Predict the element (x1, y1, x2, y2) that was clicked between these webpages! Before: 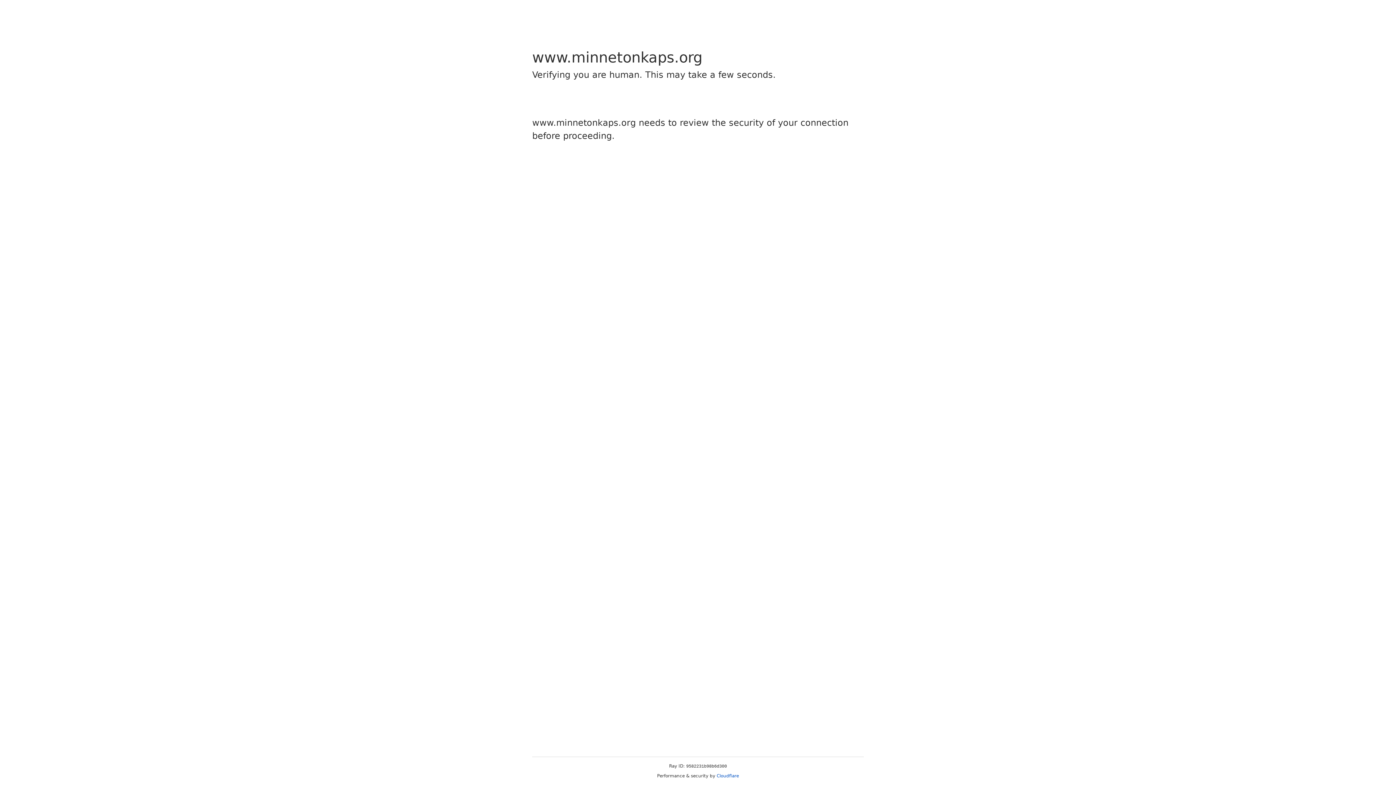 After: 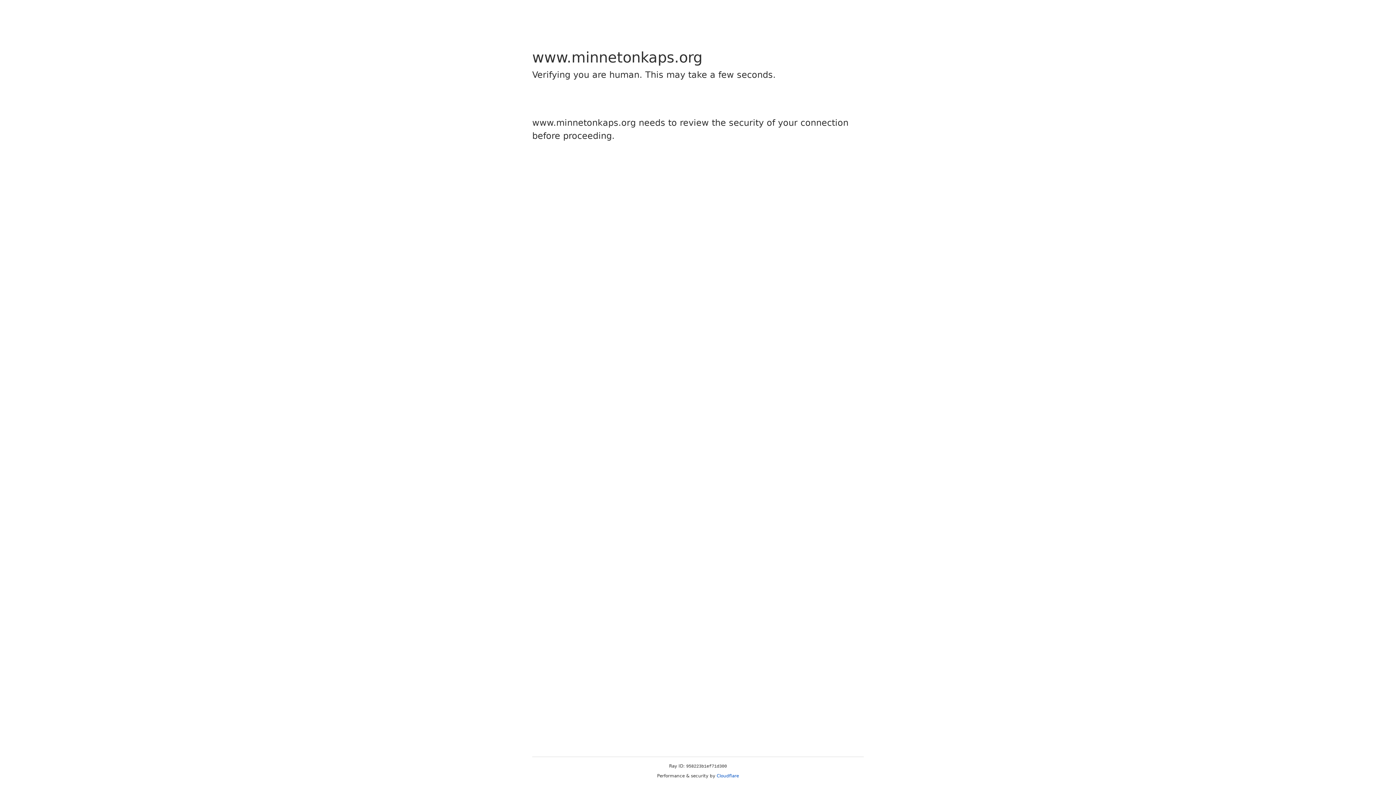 Action: bbox: (716, 773, 739, 778) label: Cloudflare